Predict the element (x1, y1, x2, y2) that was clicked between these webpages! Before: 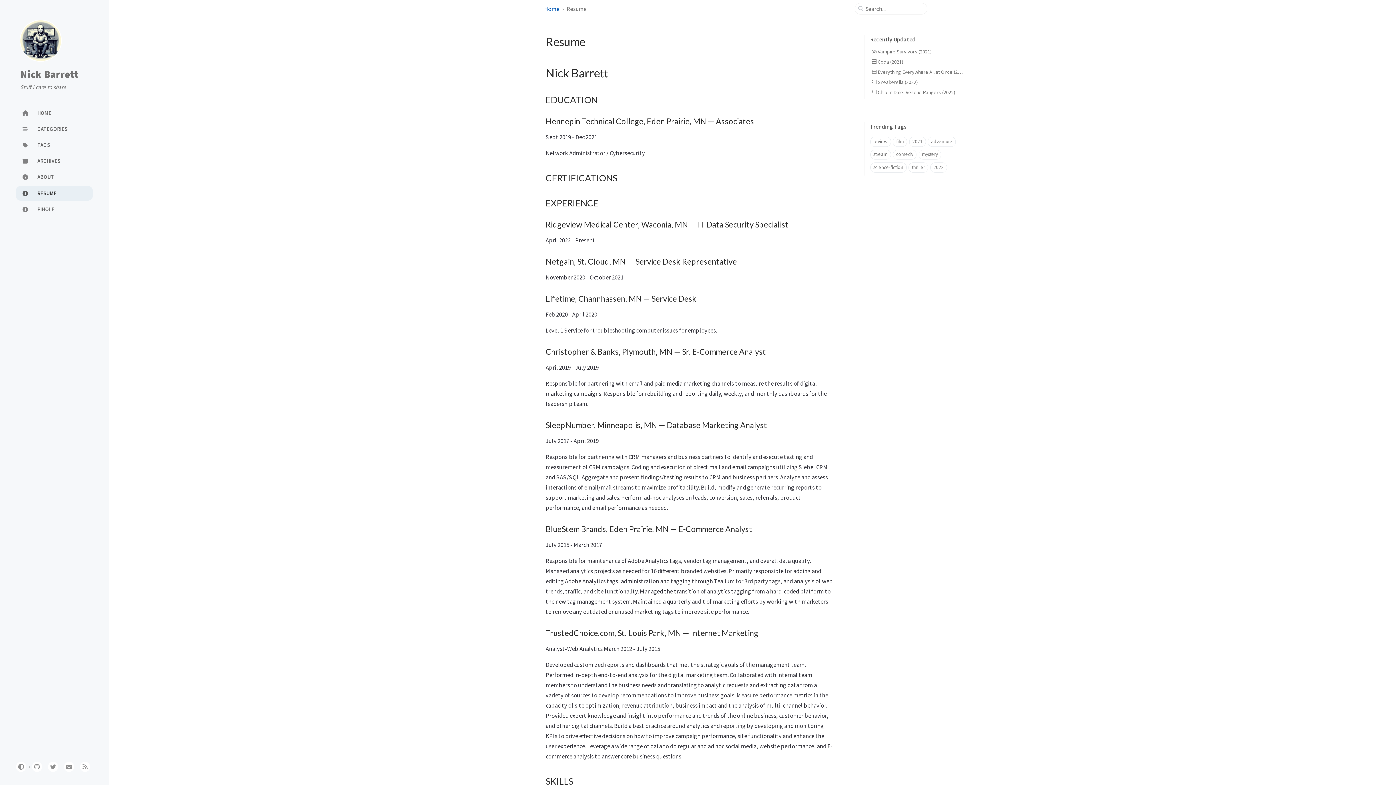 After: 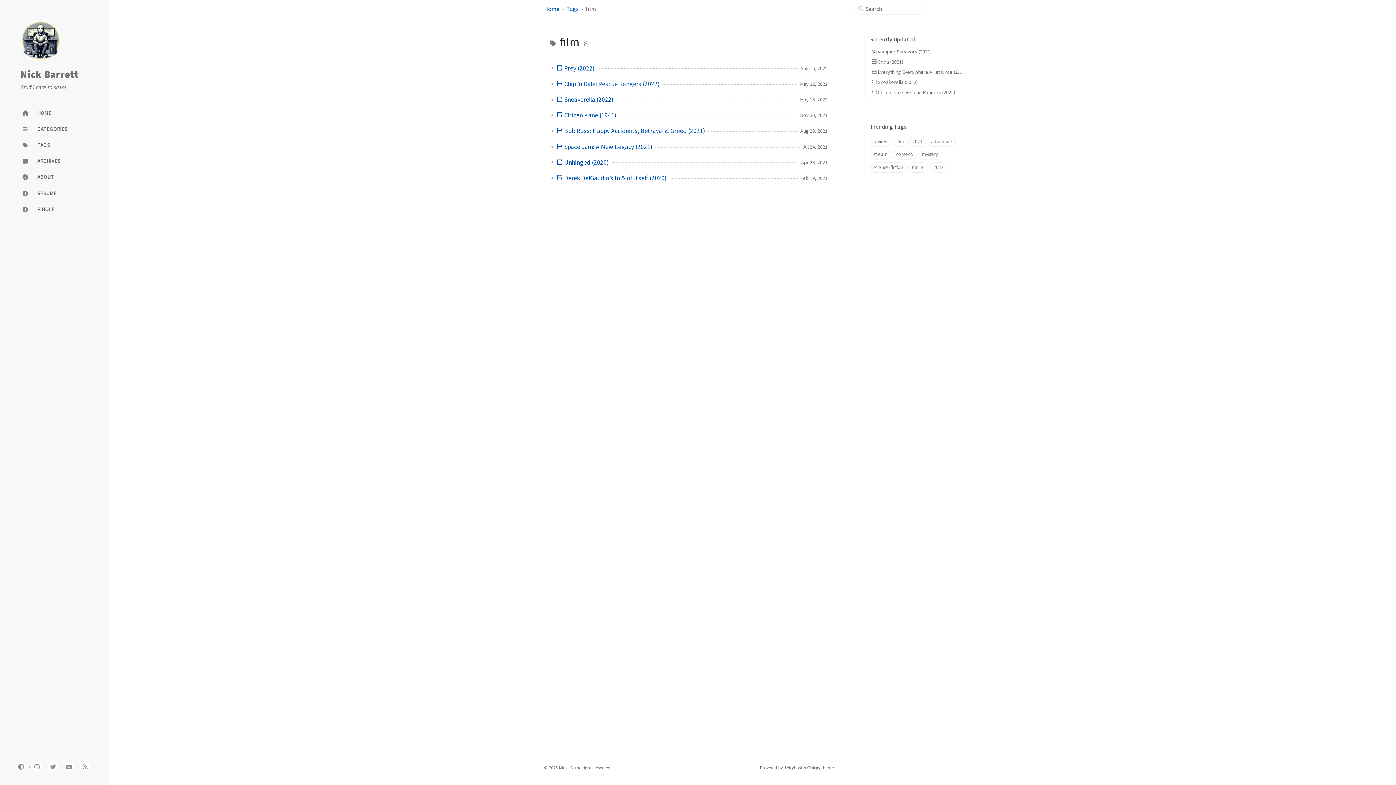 Action: bbox: (893, 136, 907, 146) label: film